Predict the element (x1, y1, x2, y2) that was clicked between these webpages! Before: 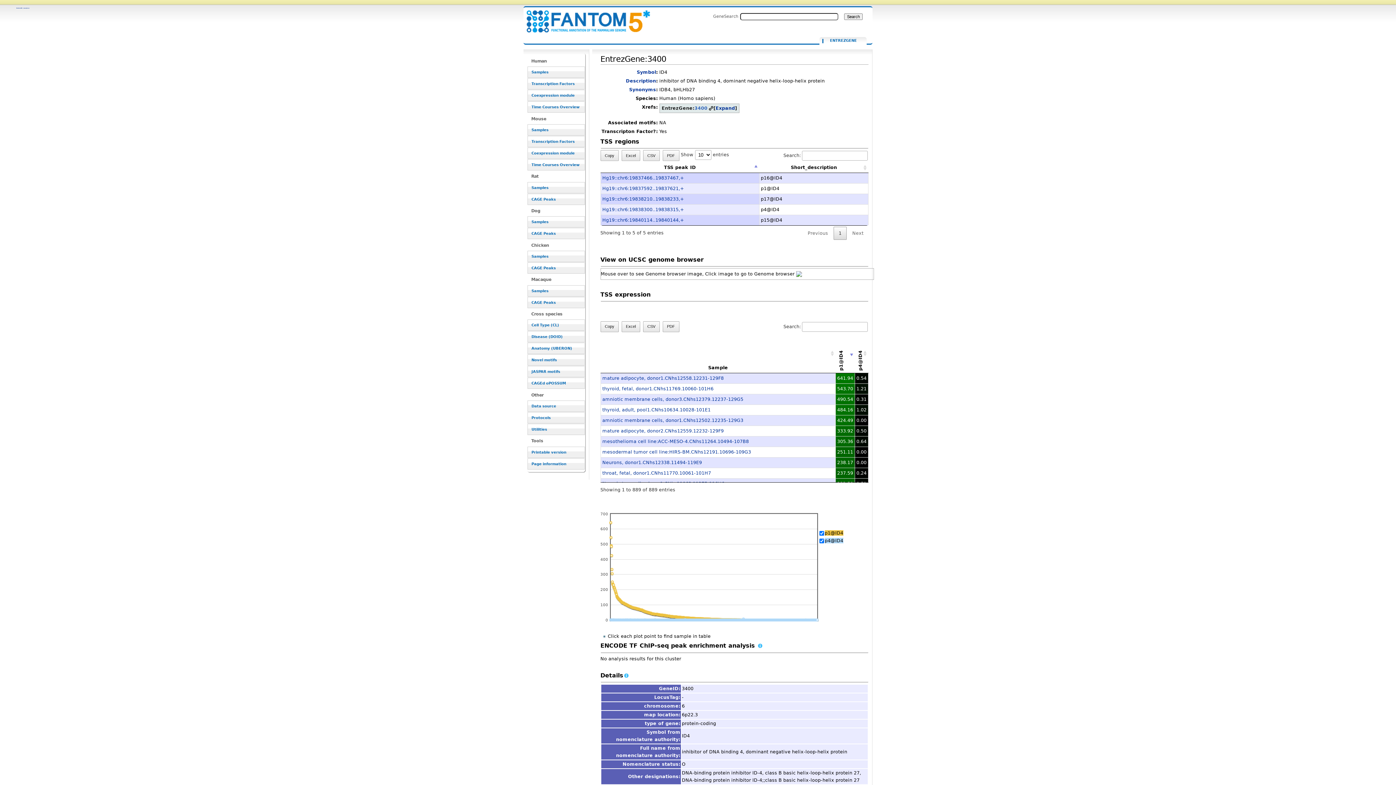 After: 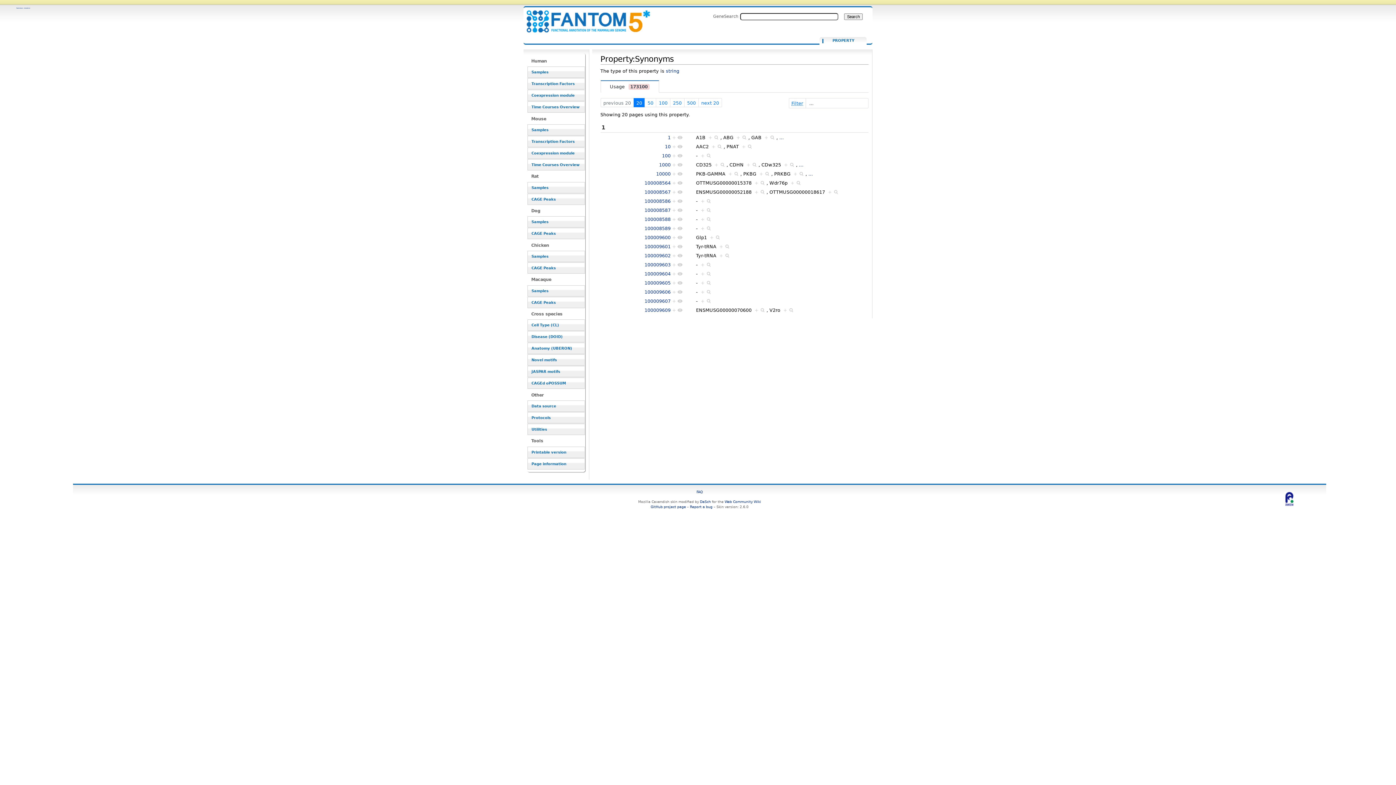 Action: bbox: (629, 86, 656, 92) label: Synonyms